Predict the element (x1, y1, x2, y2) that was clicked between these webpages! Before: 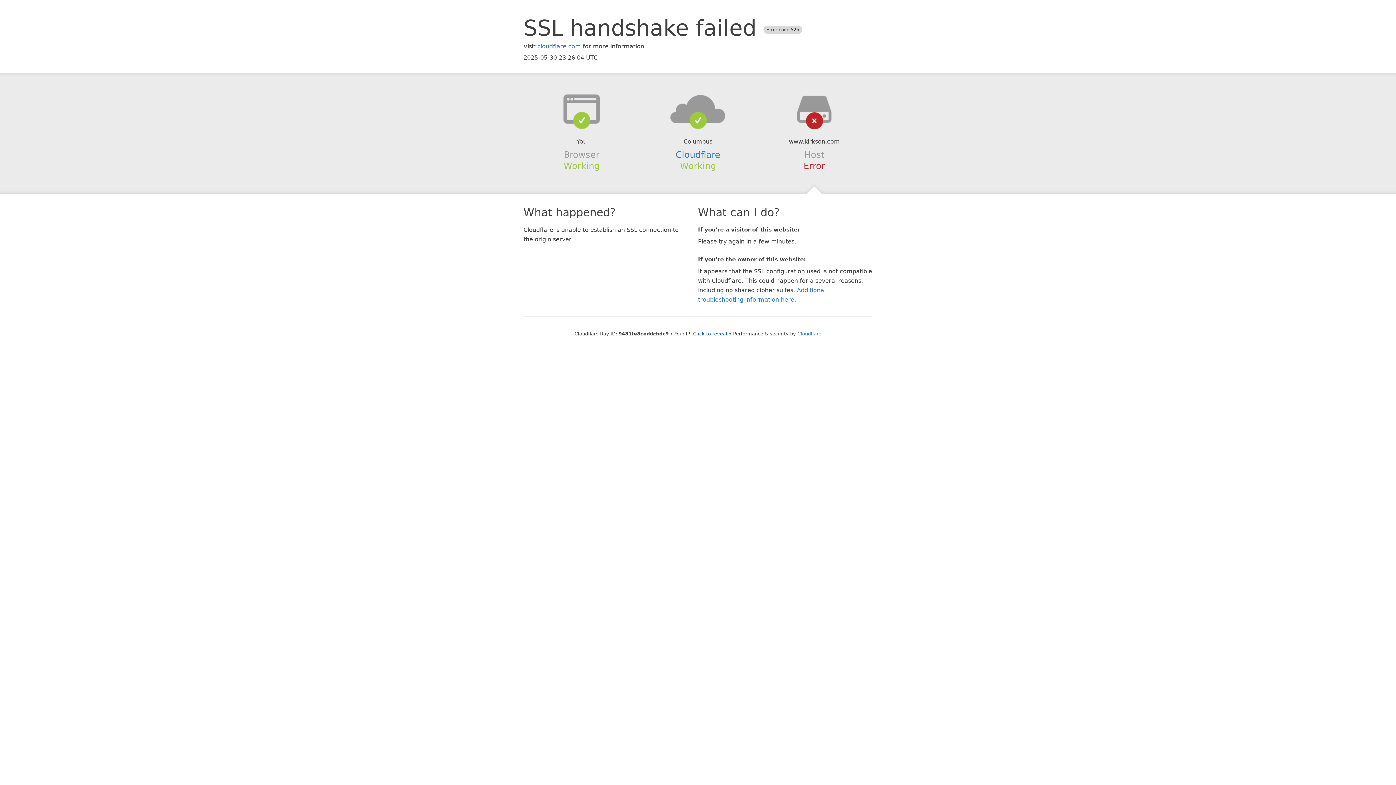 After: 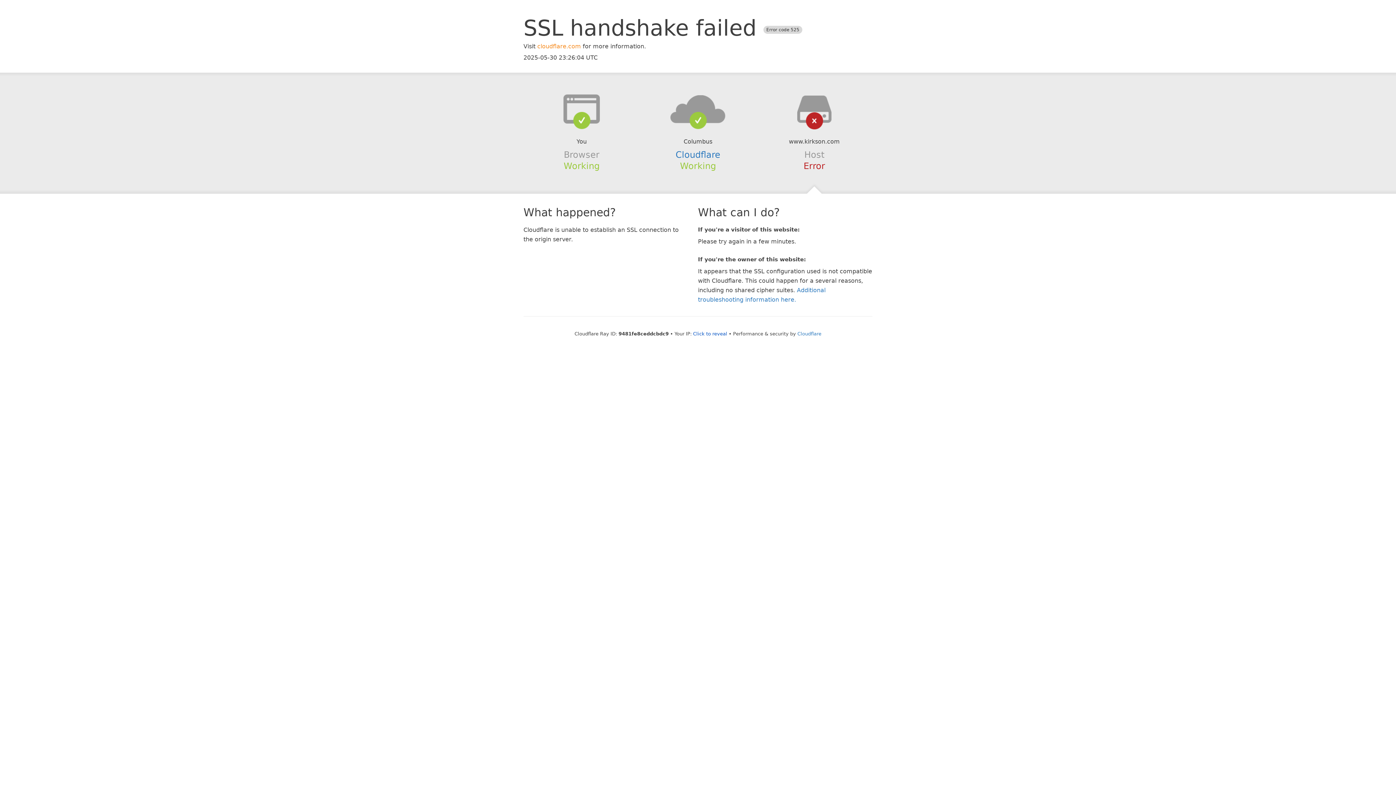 Action: bbox: (537, 42, 581, 49) label: cloudflare.com